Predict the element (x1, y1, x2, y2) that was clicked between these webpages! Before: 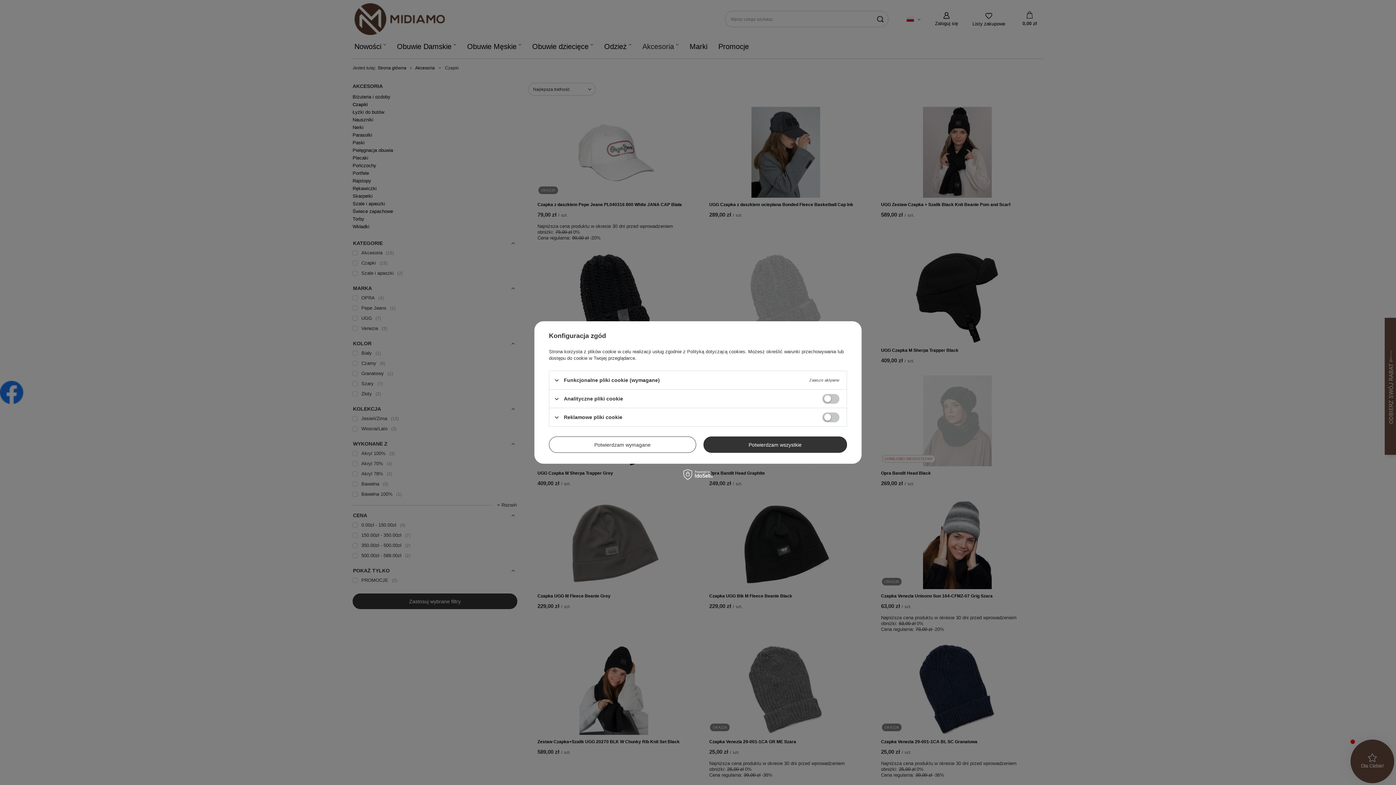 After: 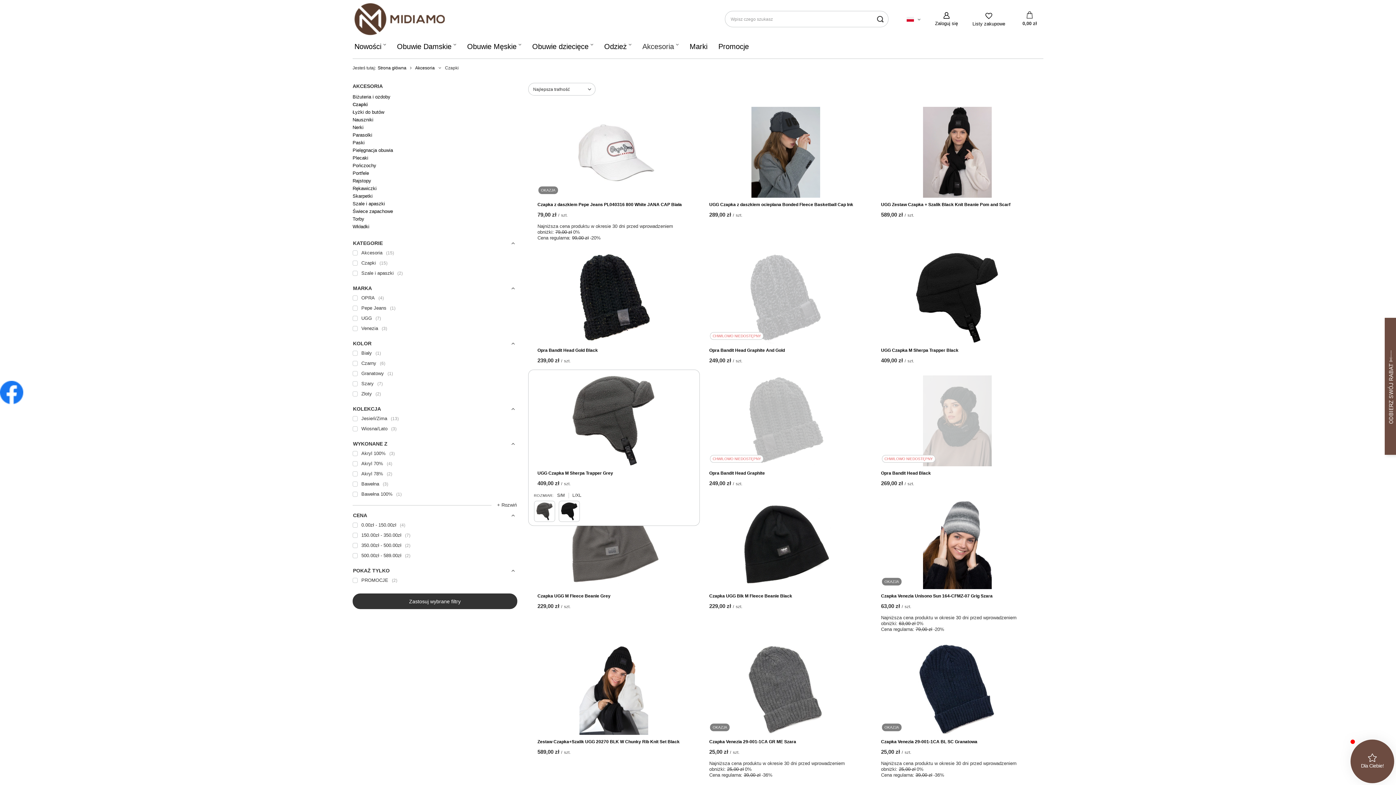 Action: bbox: (549, 436, 696, 453) label: Potwierdzam wymagane